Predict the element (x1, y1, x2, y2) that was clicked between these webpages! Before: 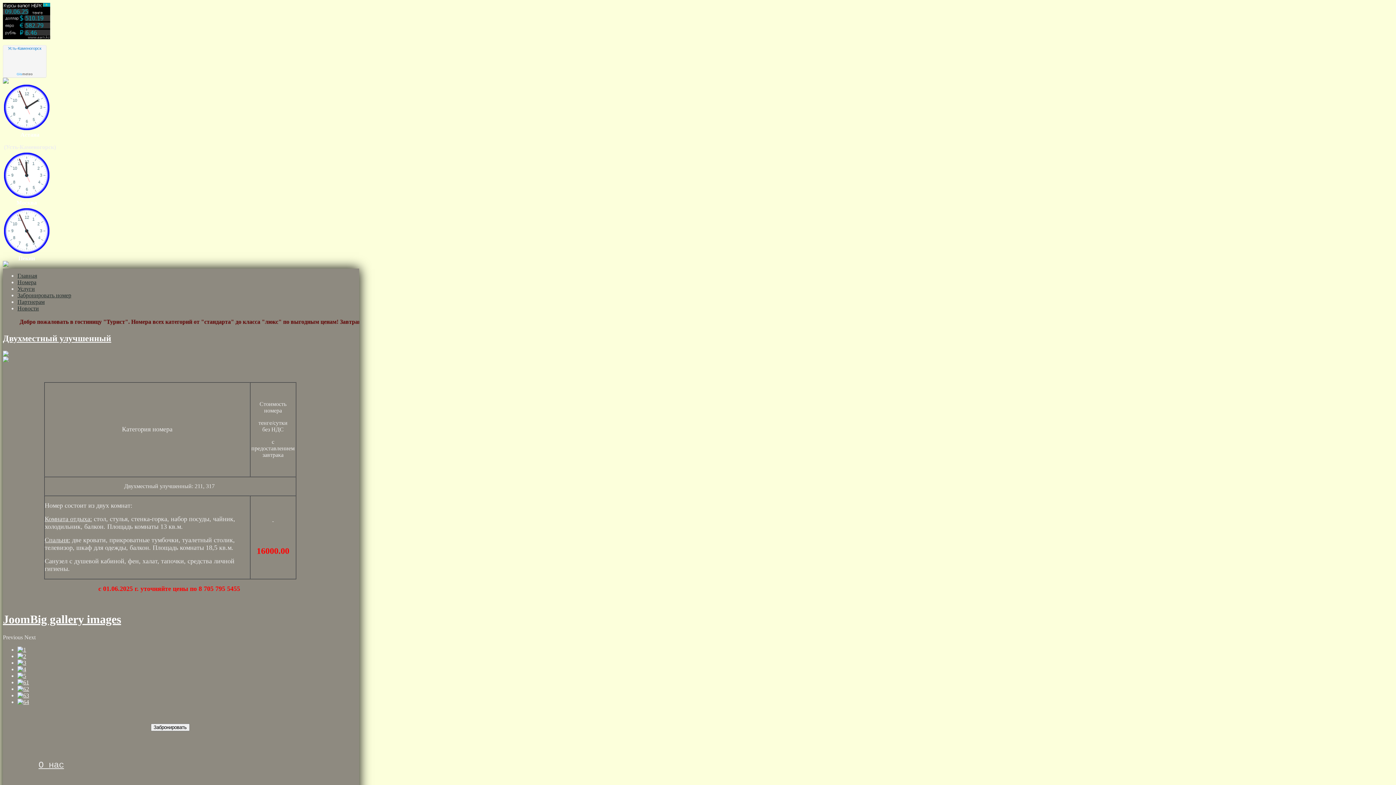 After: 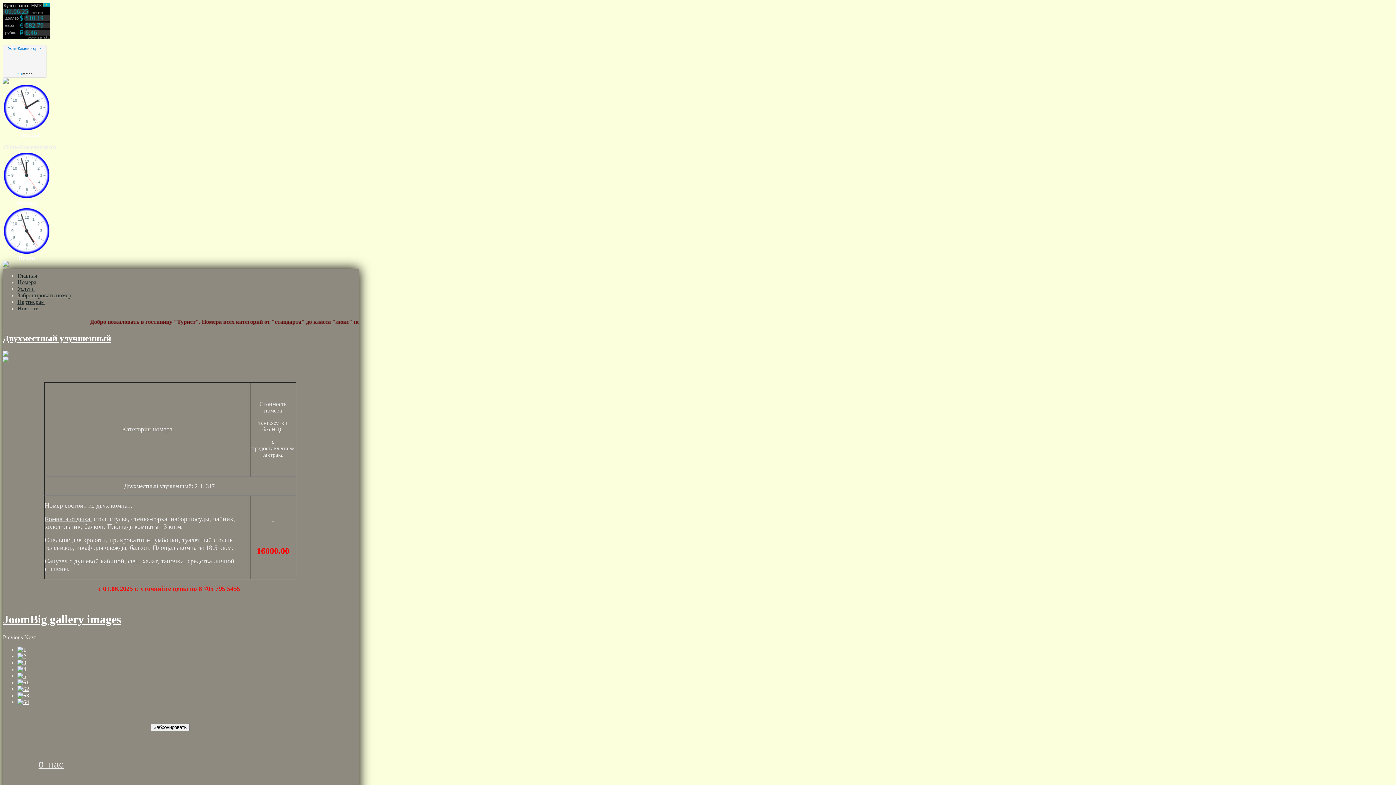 Action: bbox: (17, 679, 29, 685)